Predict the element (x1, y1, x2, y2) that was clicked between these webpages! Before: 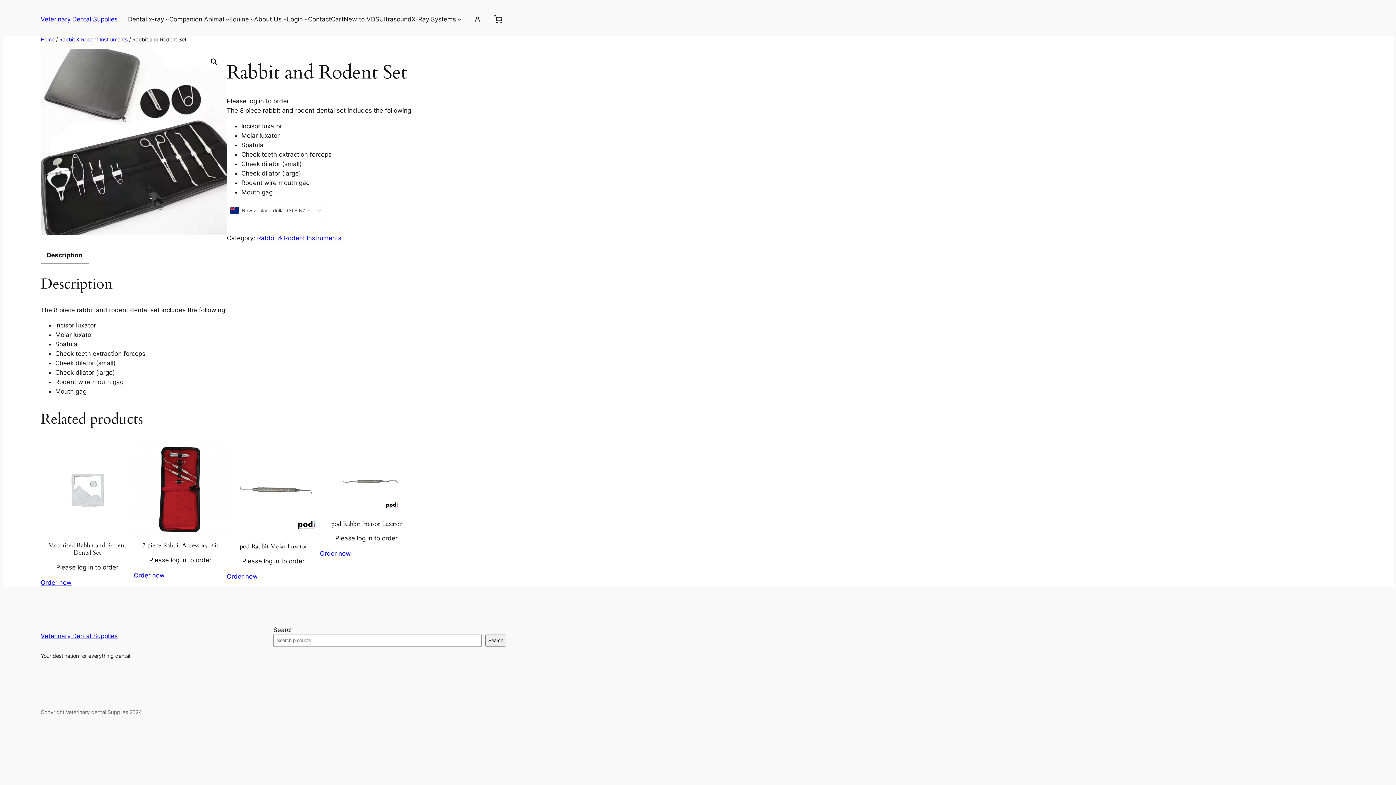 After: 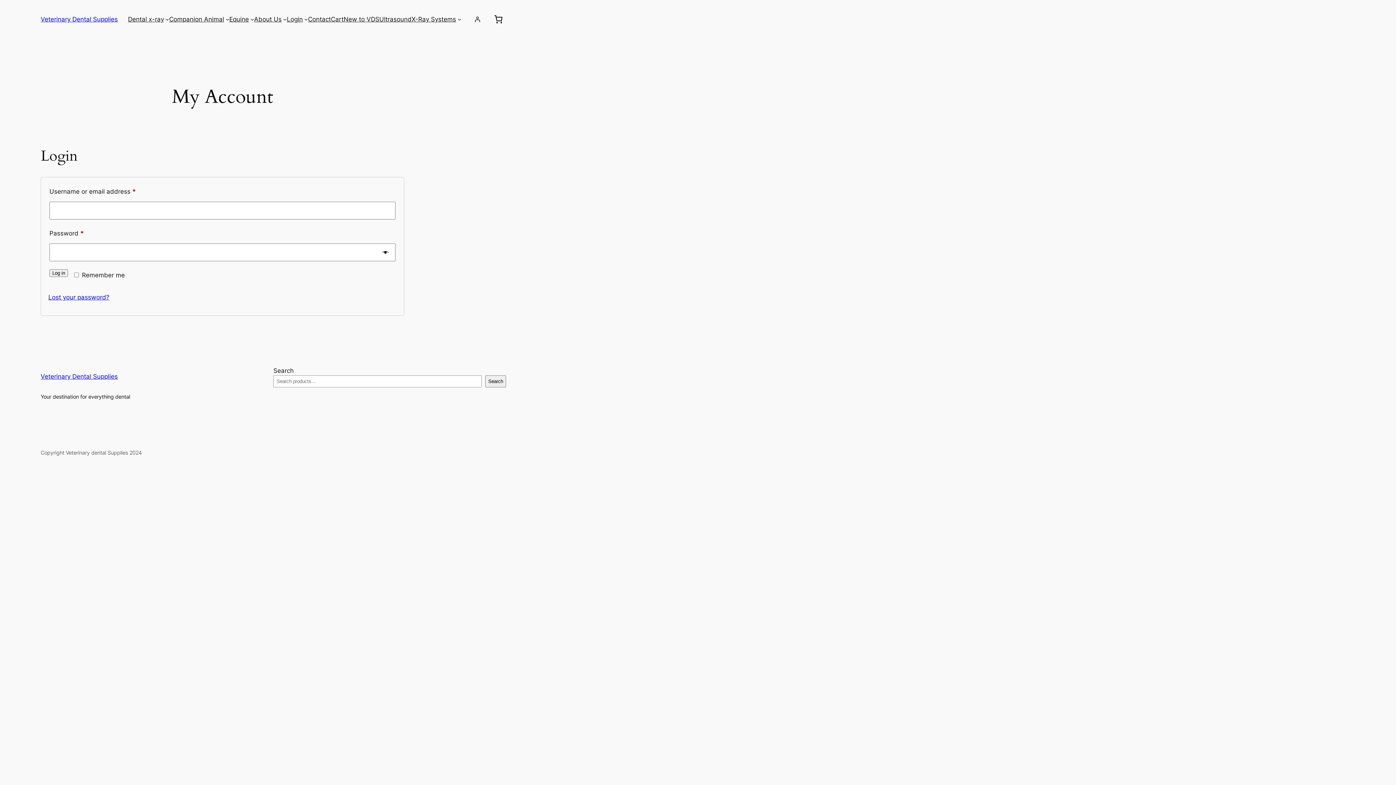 Action: label: Login bbox: (474, 16, 480, 22)